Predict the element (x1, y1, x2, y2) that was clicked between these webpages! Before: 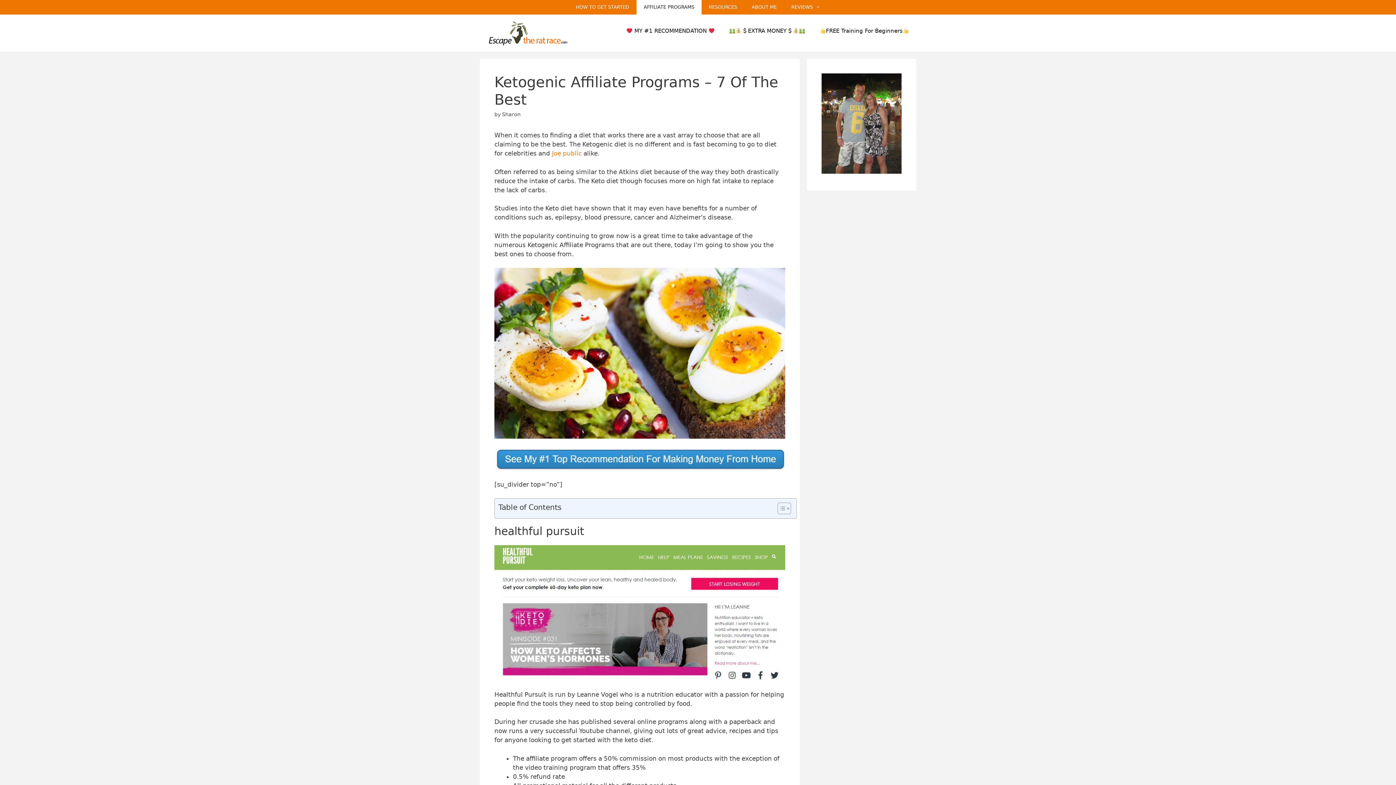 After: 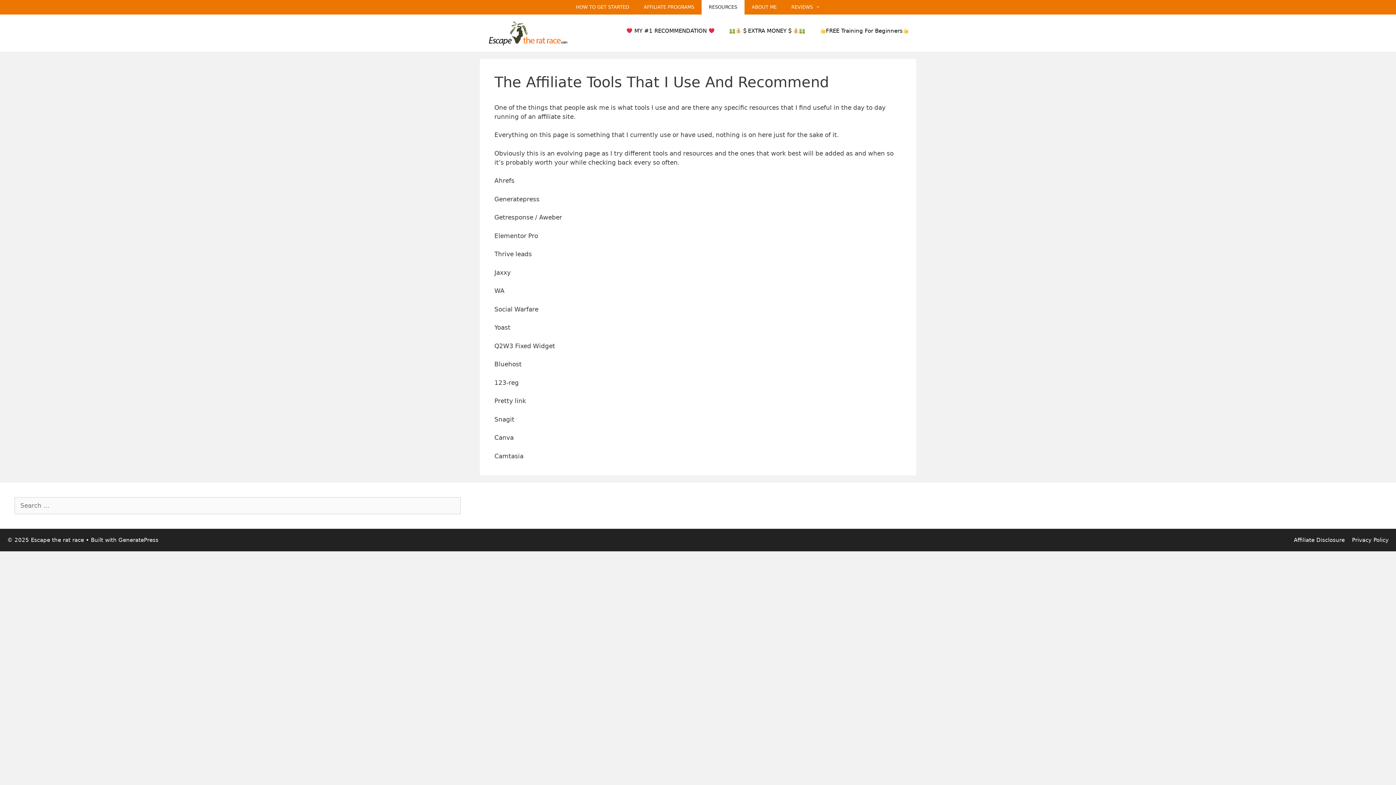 Action: bbox: (701, 0, 744, 14) label: RESOURCES